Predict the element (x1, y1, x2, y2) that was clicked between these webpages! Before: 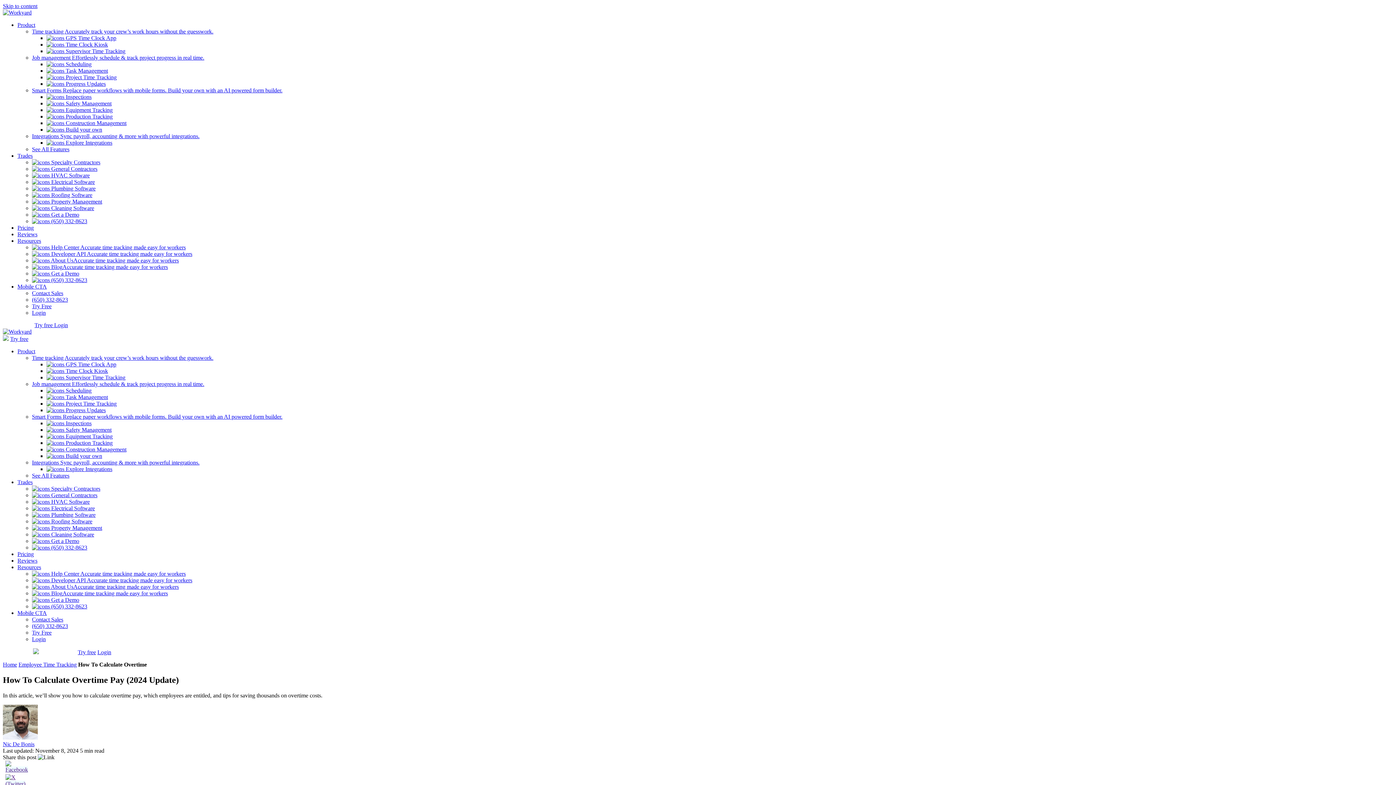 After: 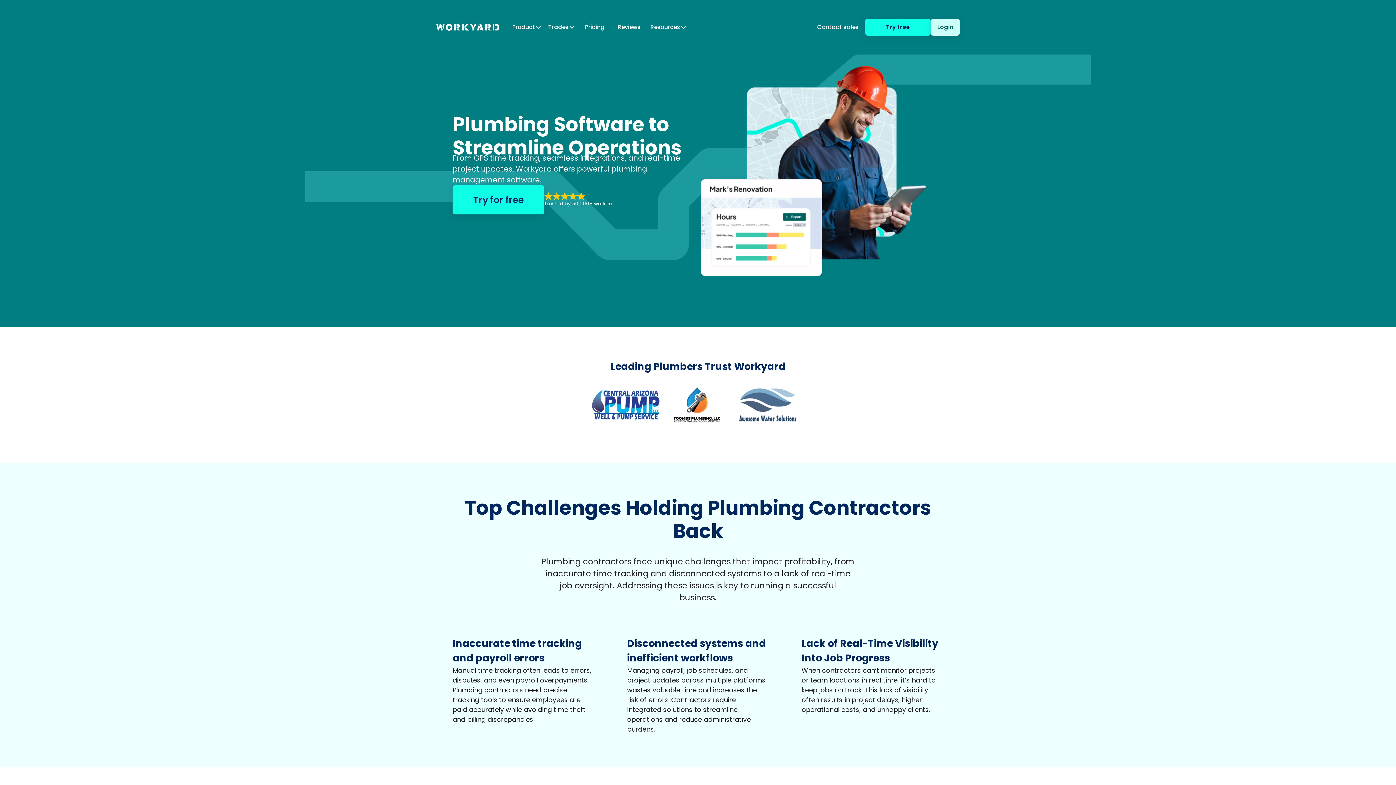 Action: label:  Plumbing Software bbox: (32, 185, 95, 191)